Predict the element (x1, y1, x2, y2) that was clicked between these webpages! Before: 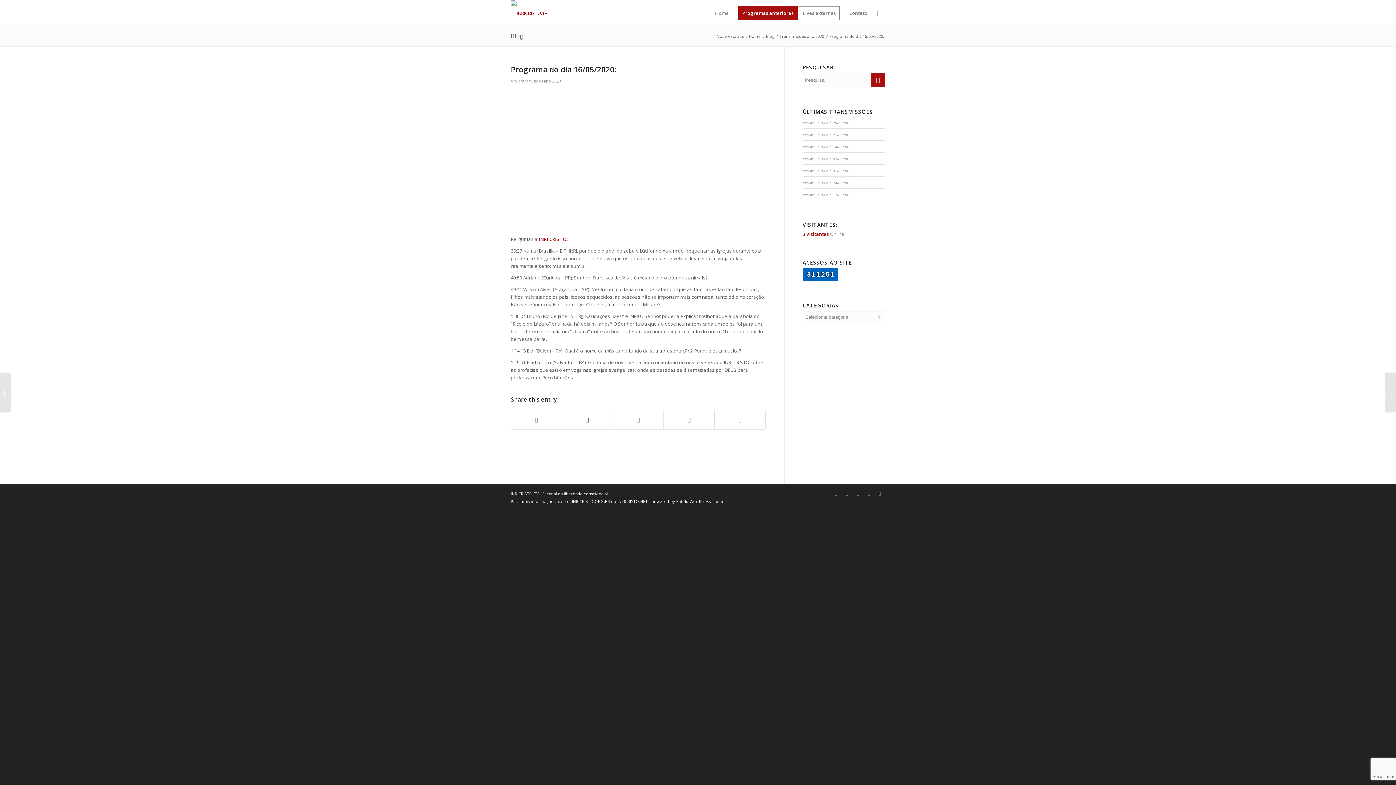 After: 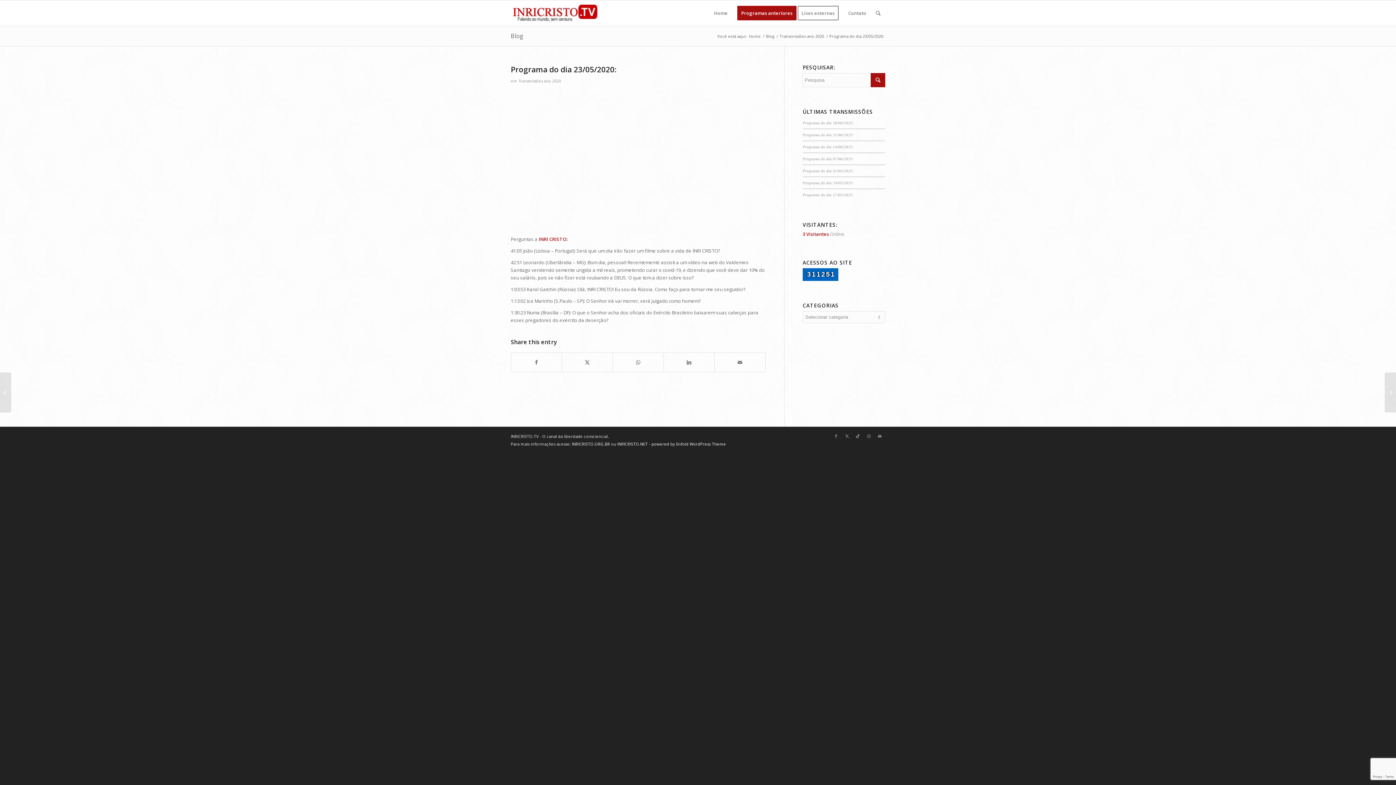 Action: bbox: (1385, 372, 1396, 412) label: Programa do dia 23/05/2020: